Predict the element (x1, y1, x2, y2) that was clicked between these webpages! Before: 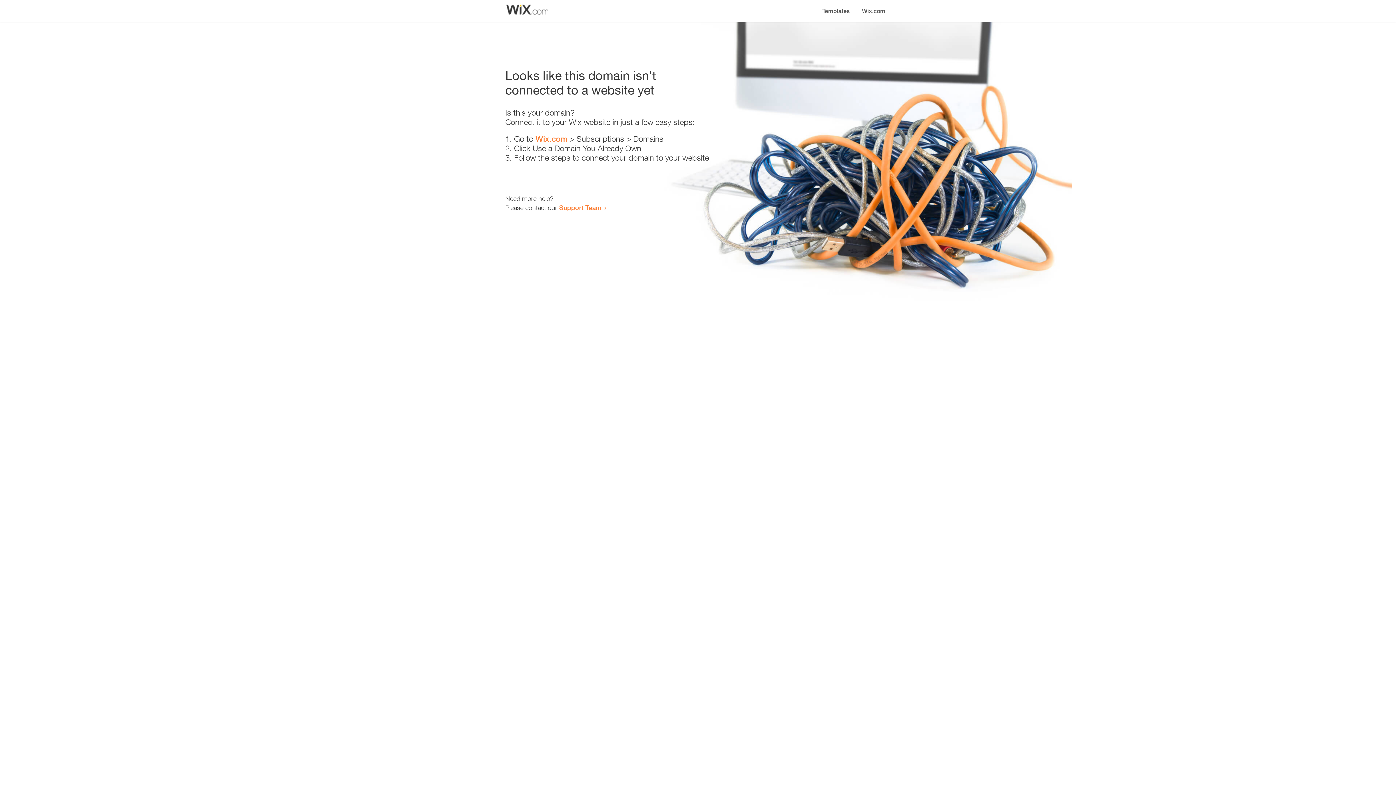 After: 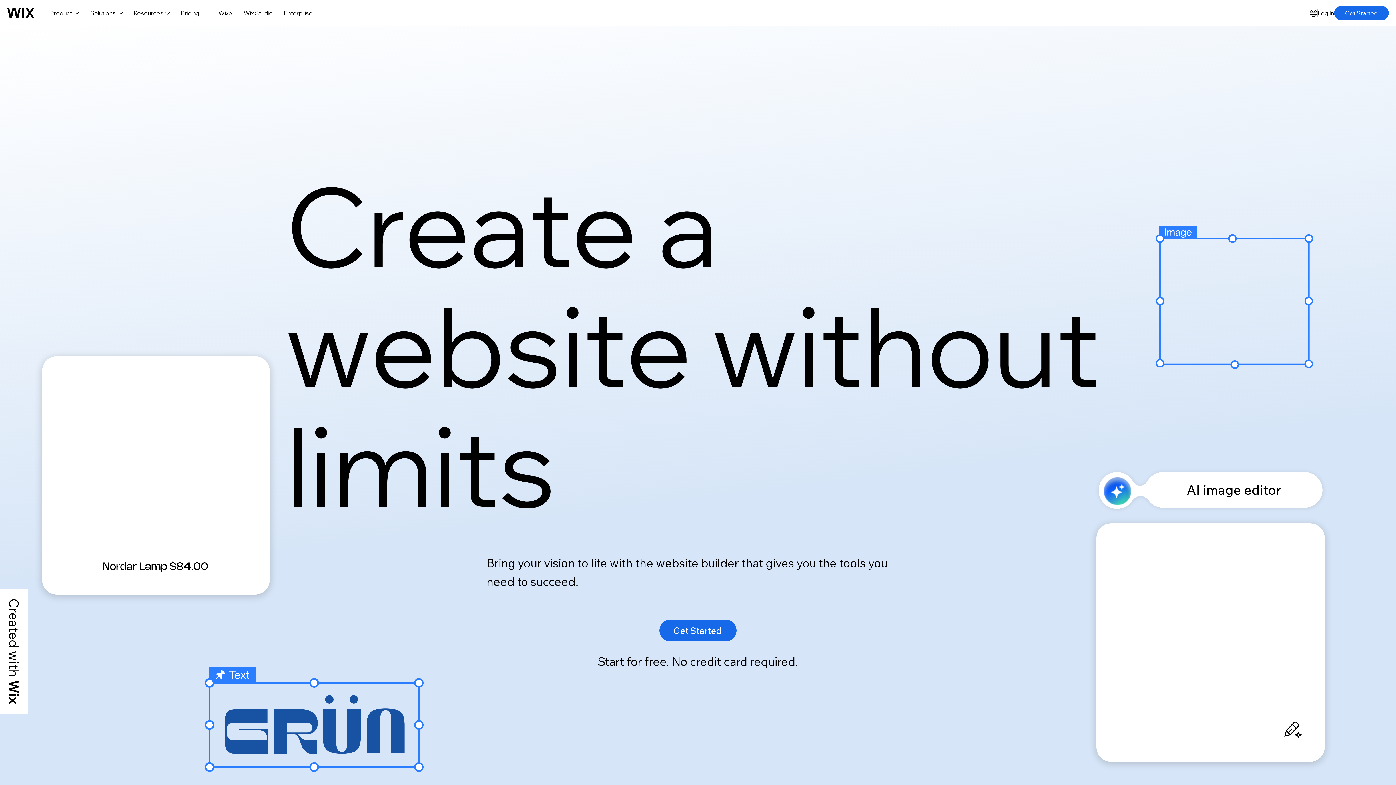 Action: bbox: (856, 0, 890, 14) label: Wix.com